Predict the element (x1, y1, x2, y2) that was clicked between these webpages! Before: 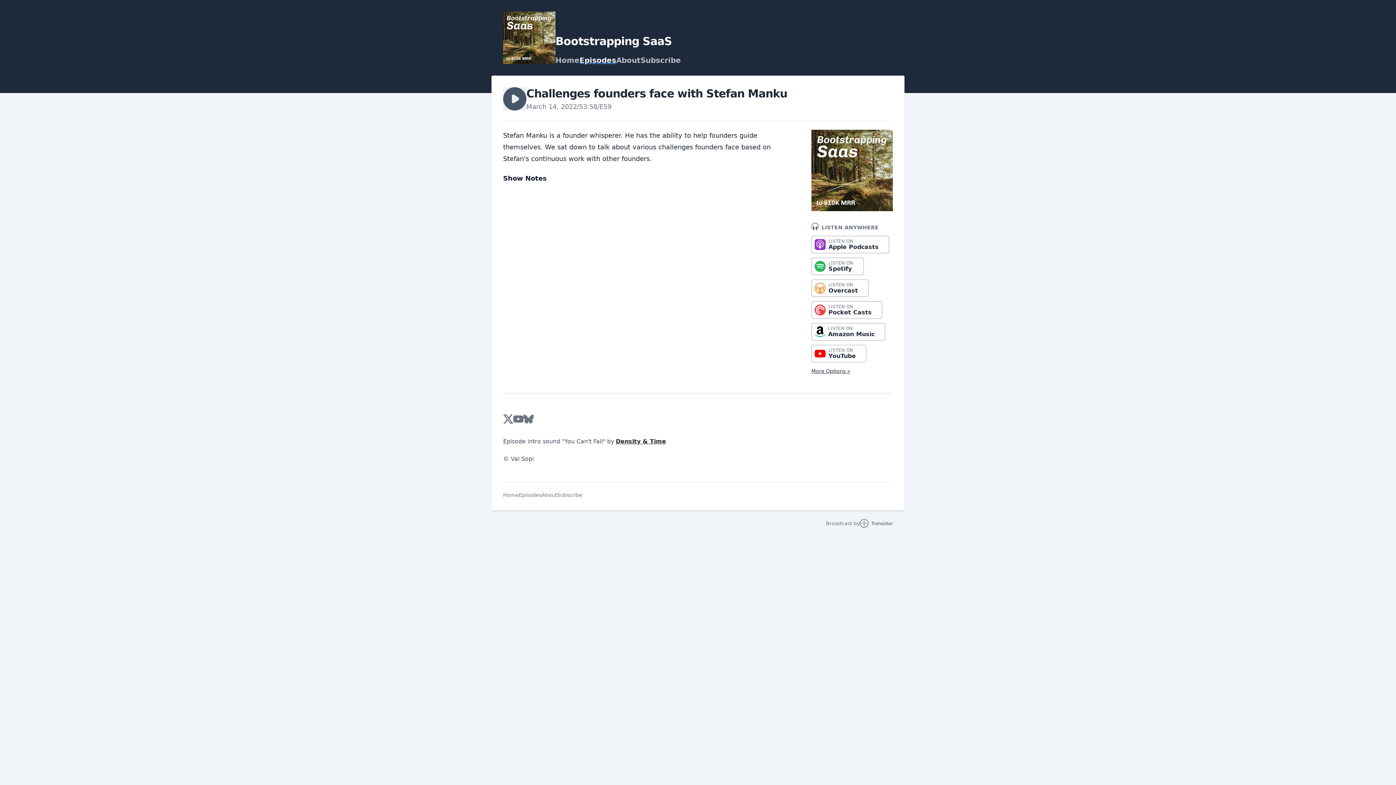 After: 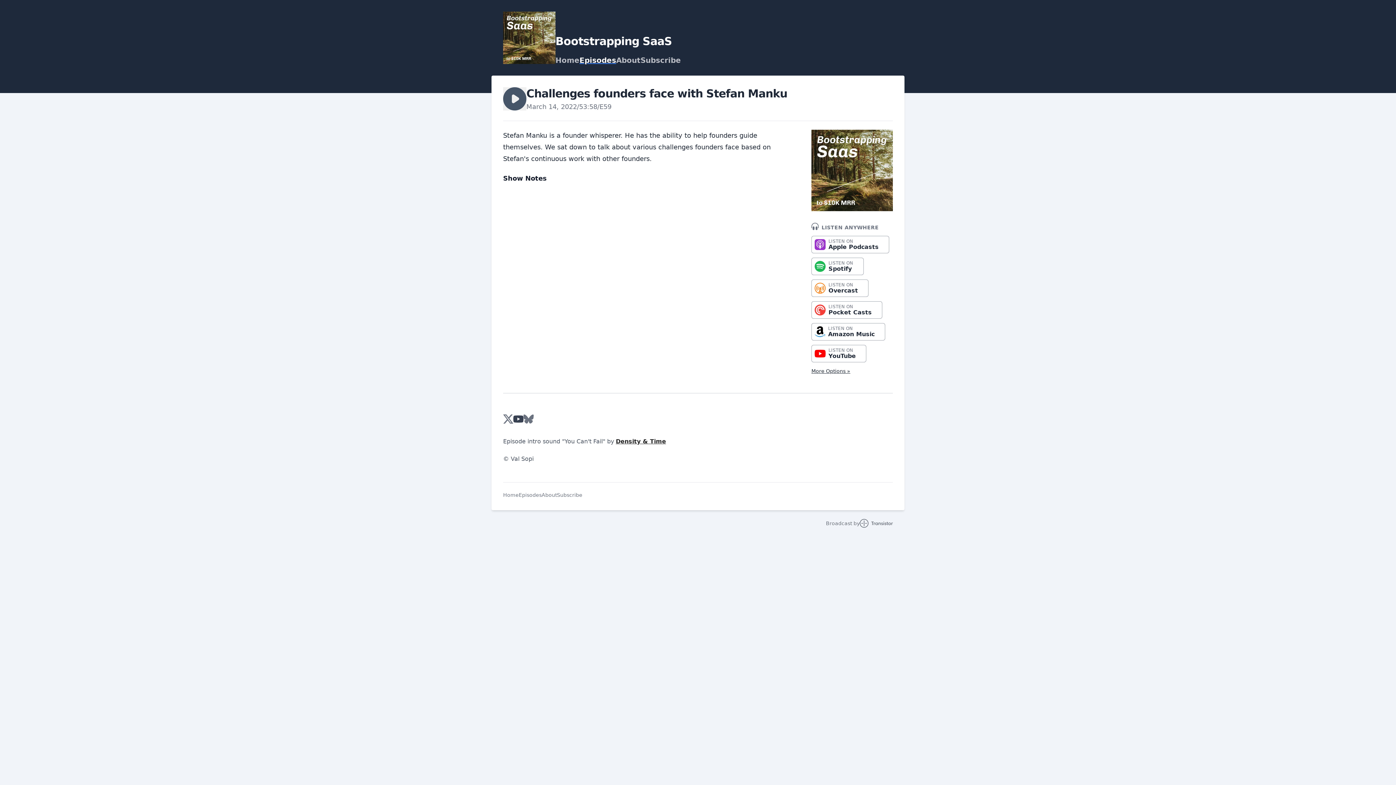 Action: bbox: (513, 414, 523, 424)